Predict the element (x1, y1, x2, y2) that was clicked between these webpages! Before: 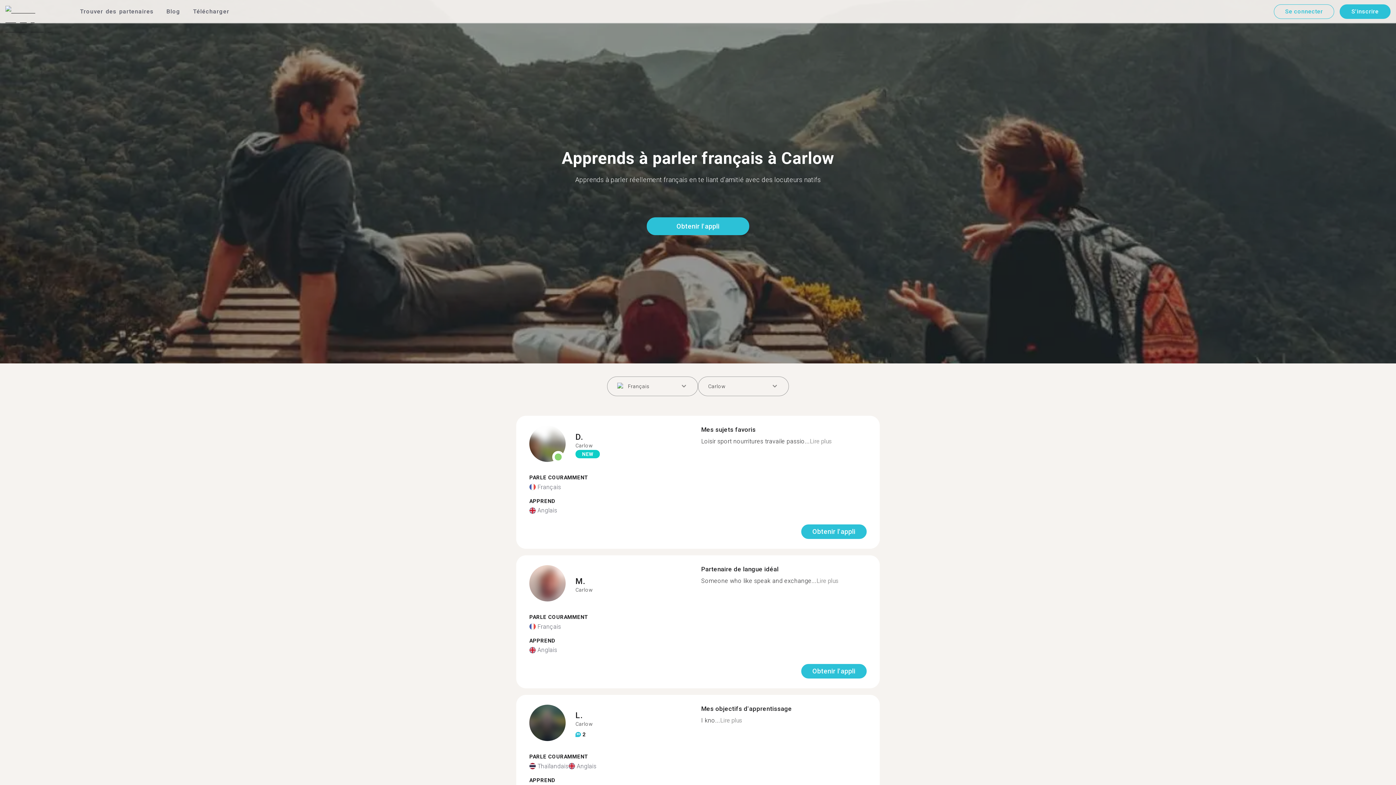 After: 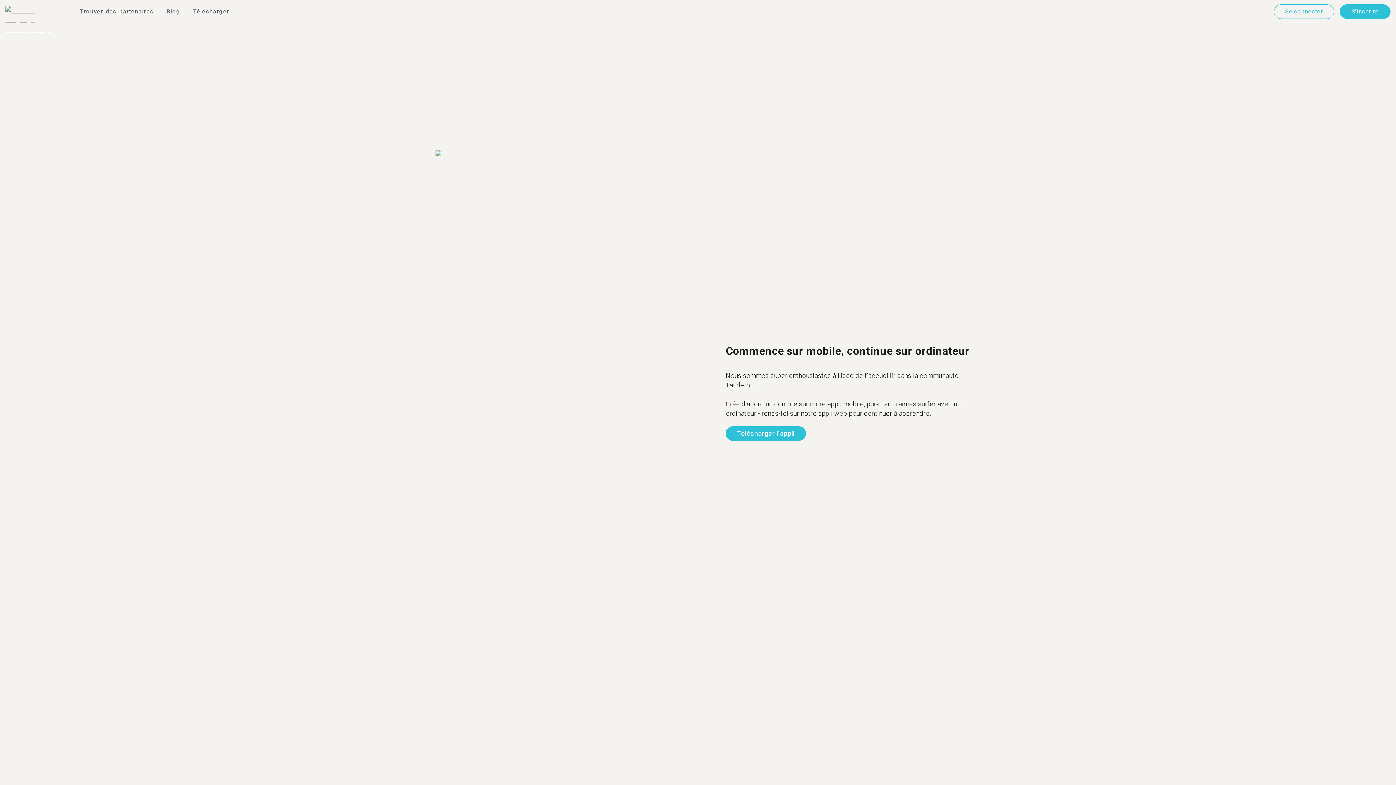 Action: label: Télécharger bbox: (193, 8, 229, 14)